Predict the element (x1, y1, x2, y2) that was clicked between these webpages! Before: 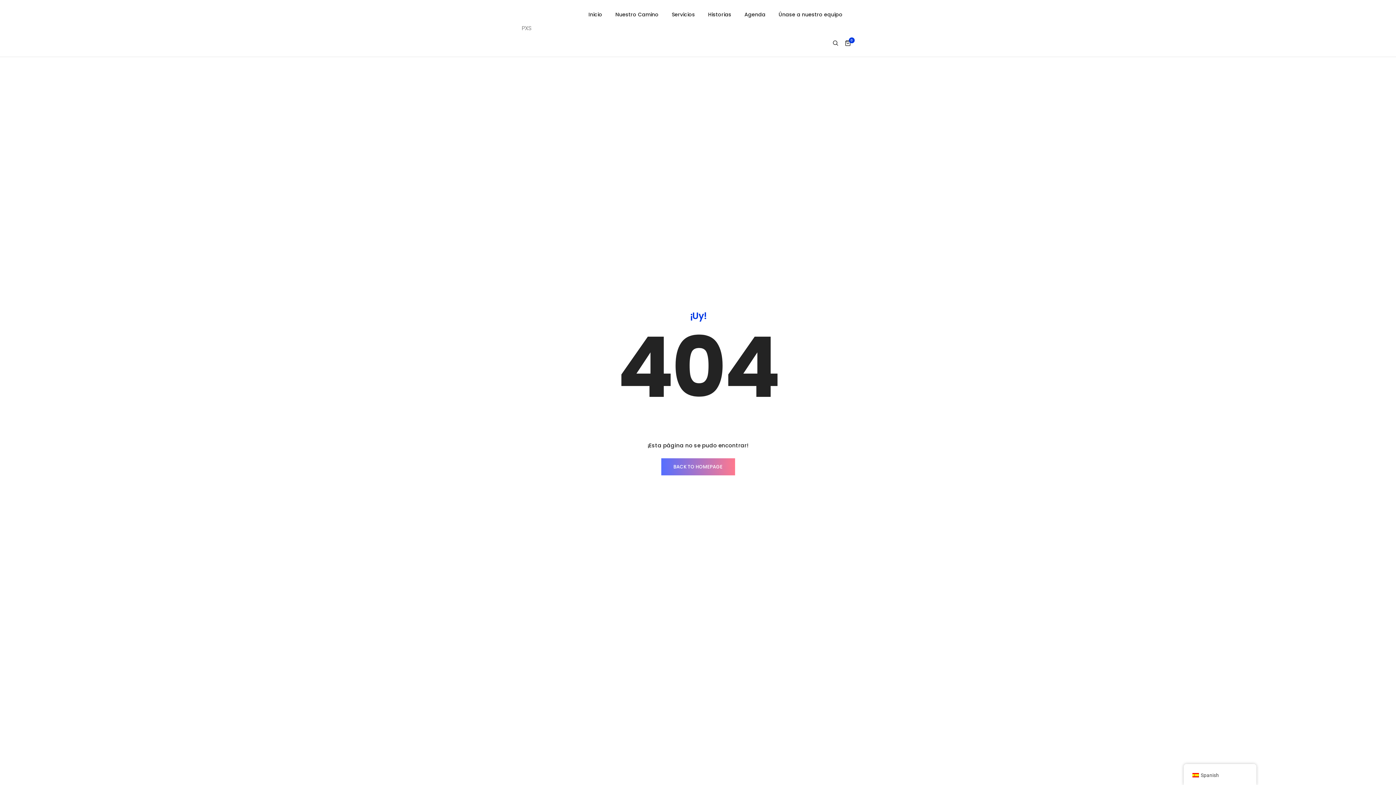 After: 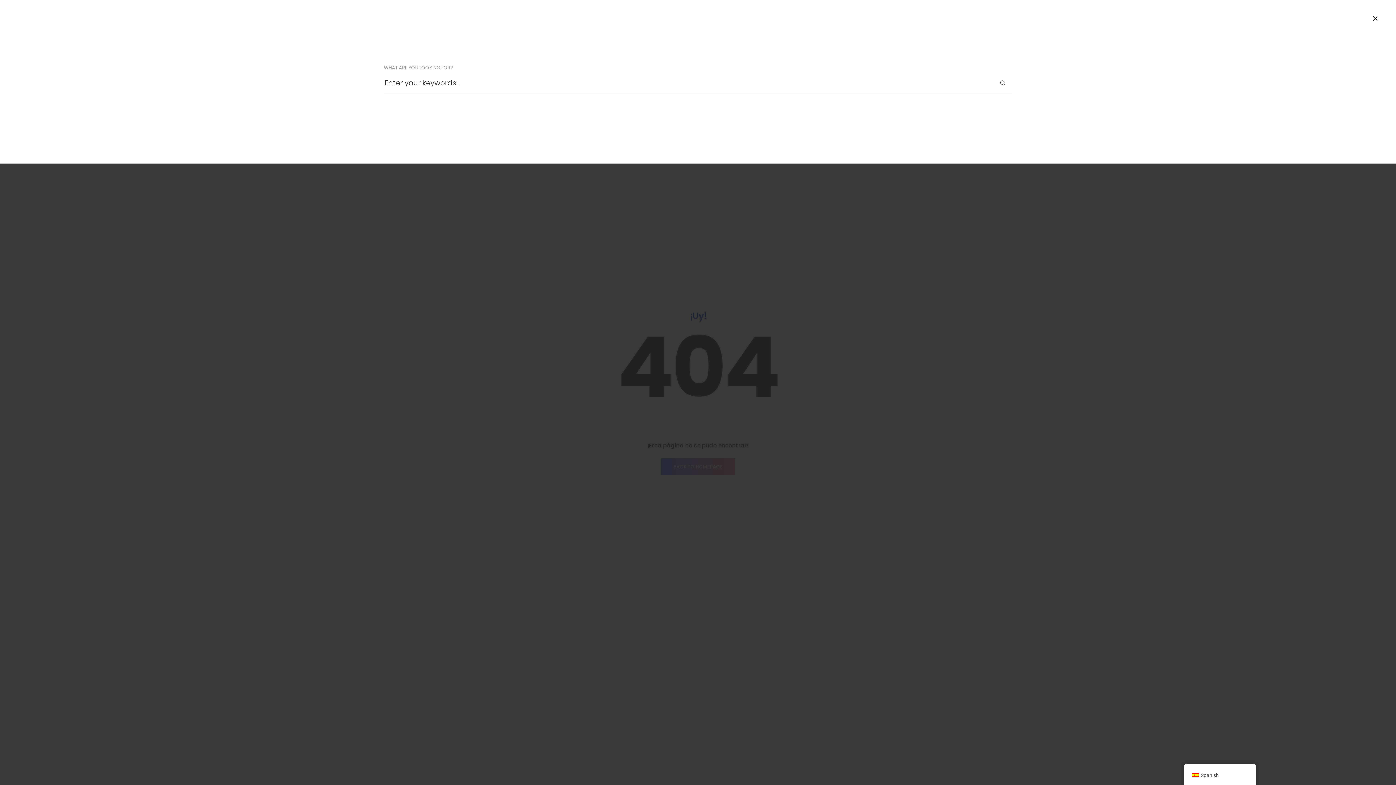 Action: bbox: (832, 37, 838, 49)